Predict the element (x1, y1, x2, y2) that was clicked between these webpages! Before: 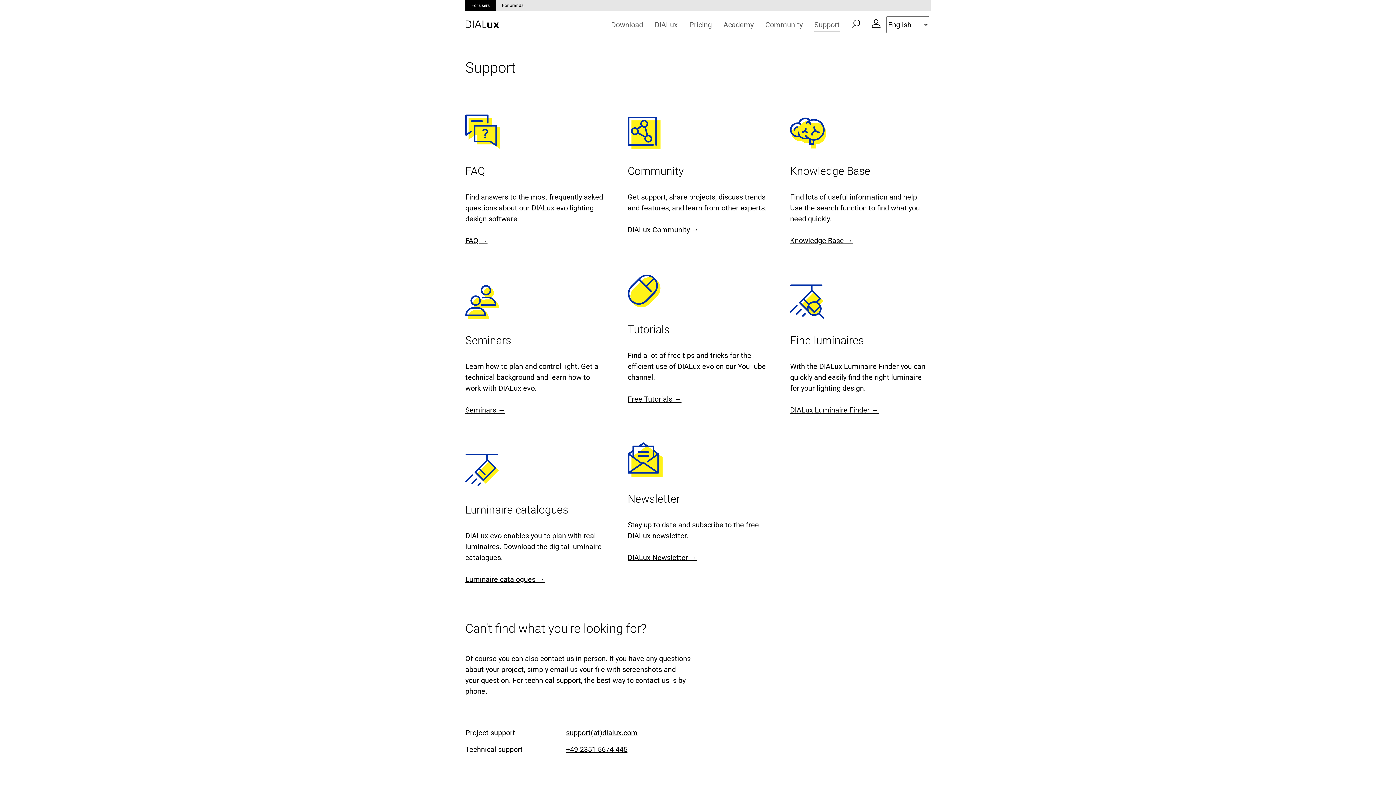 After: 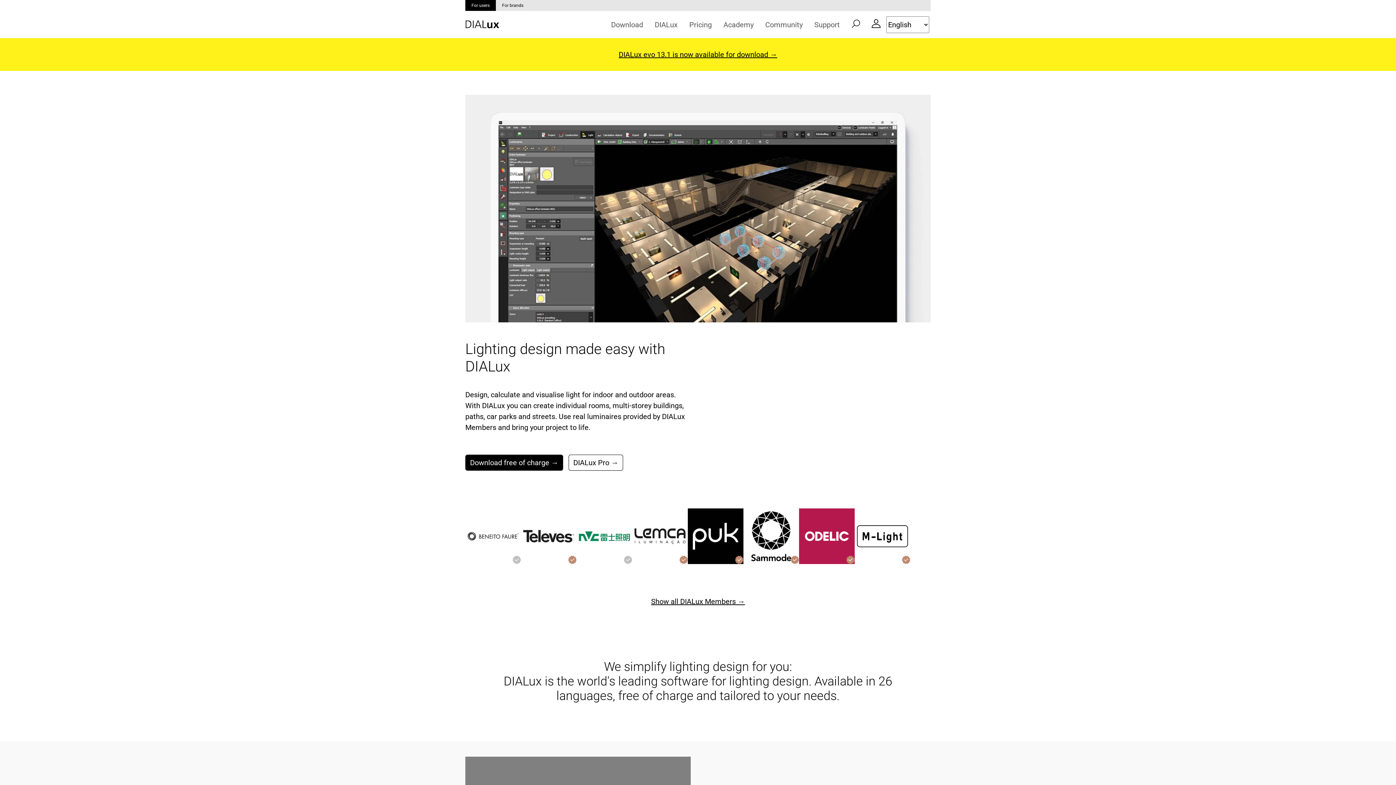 Action: bbox: (465, 0, 499, 38)